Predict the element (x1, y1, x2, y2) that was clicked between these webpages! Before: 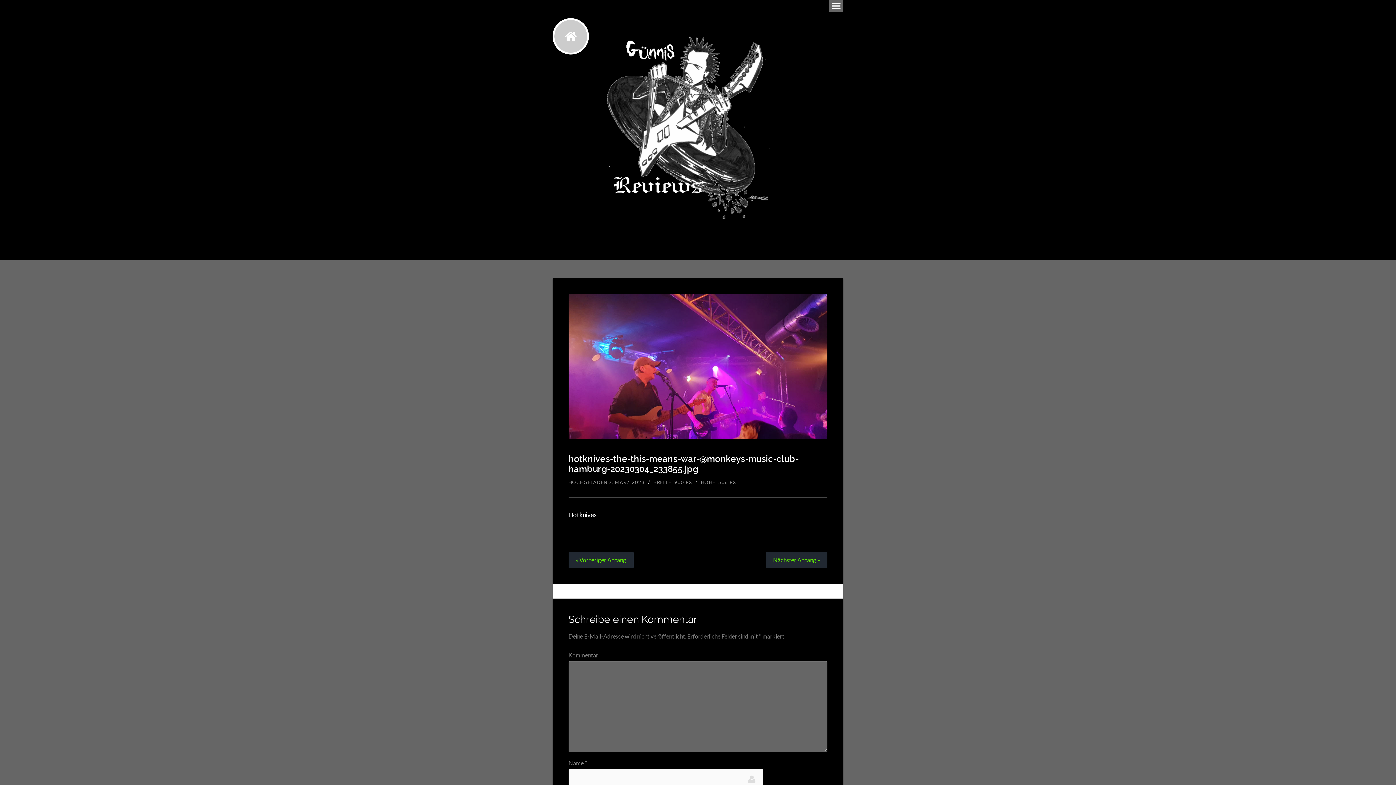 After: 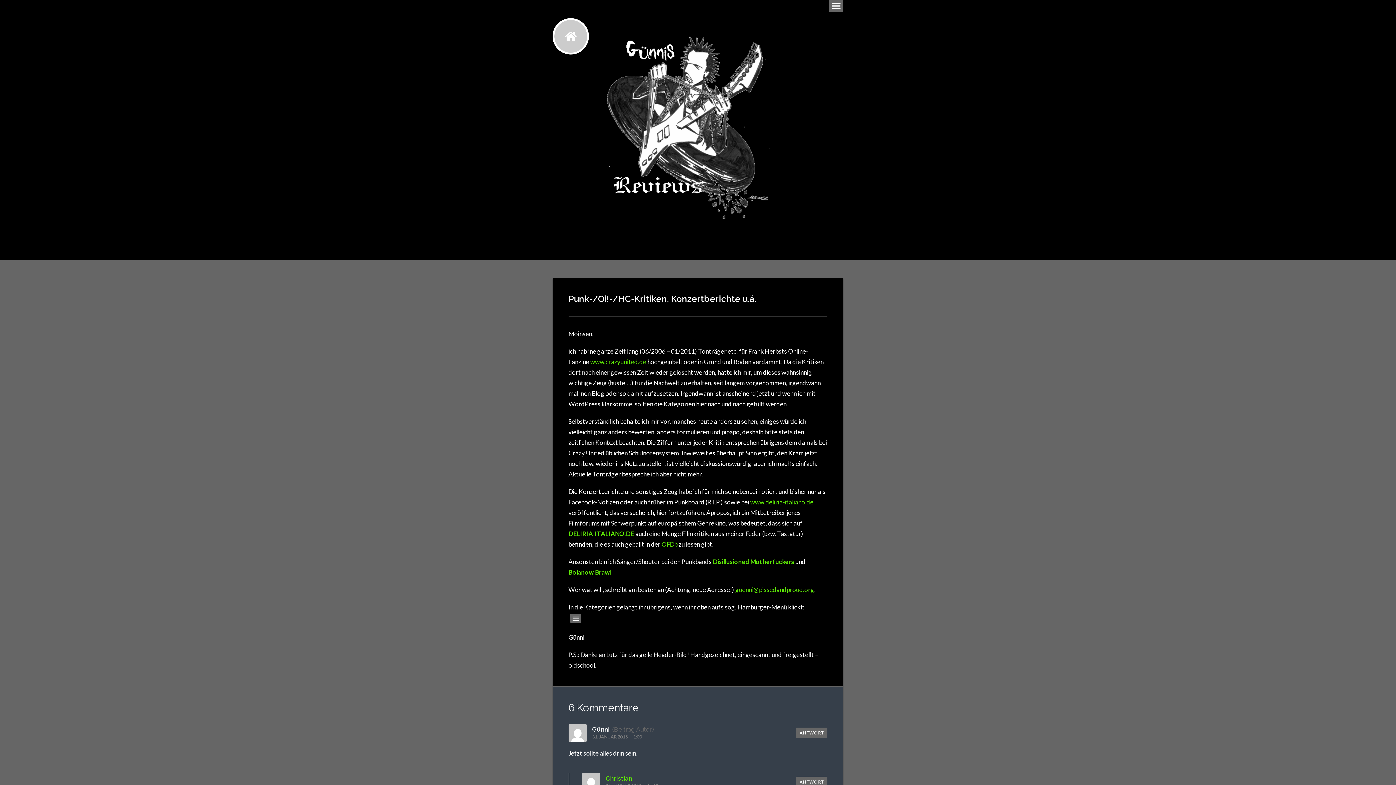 Action: bbox: (552, 18, 588, 54)